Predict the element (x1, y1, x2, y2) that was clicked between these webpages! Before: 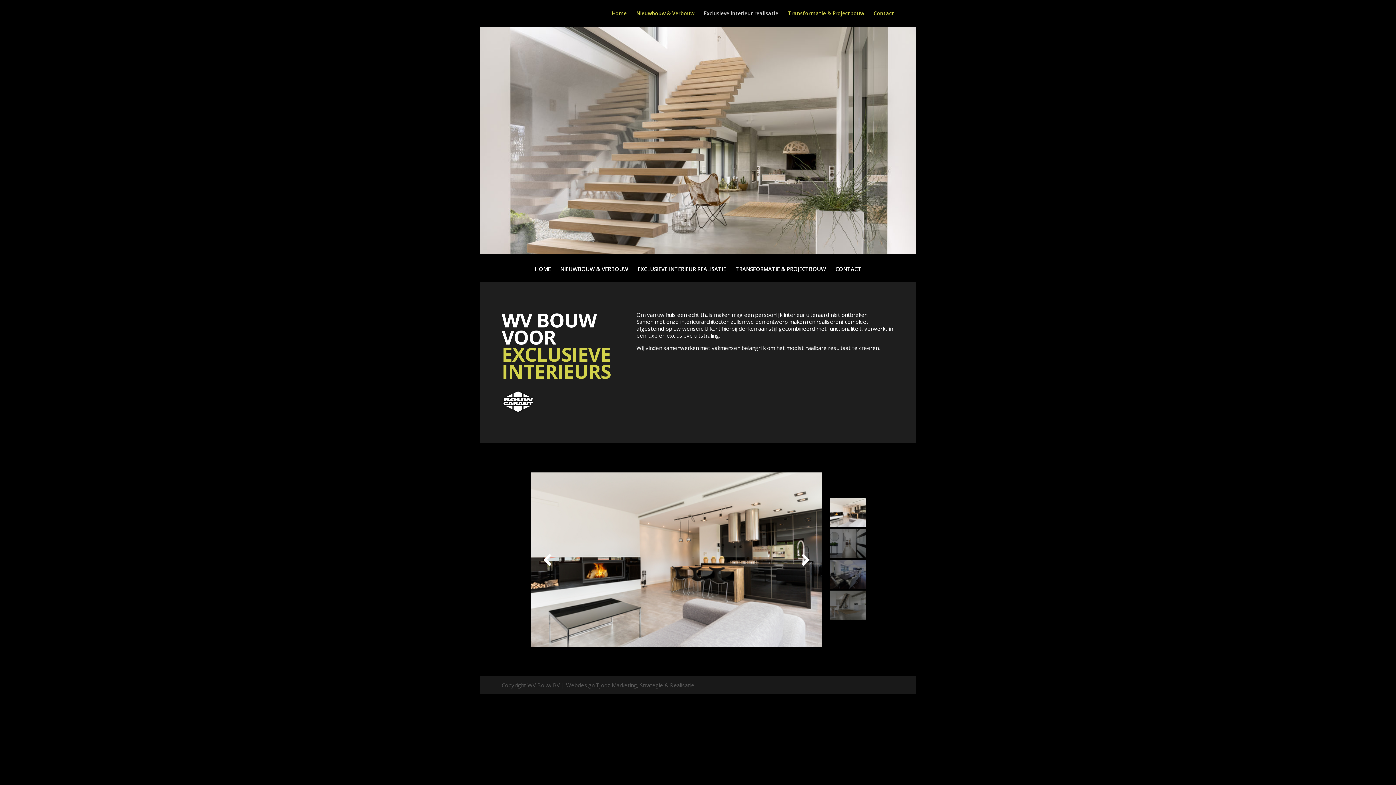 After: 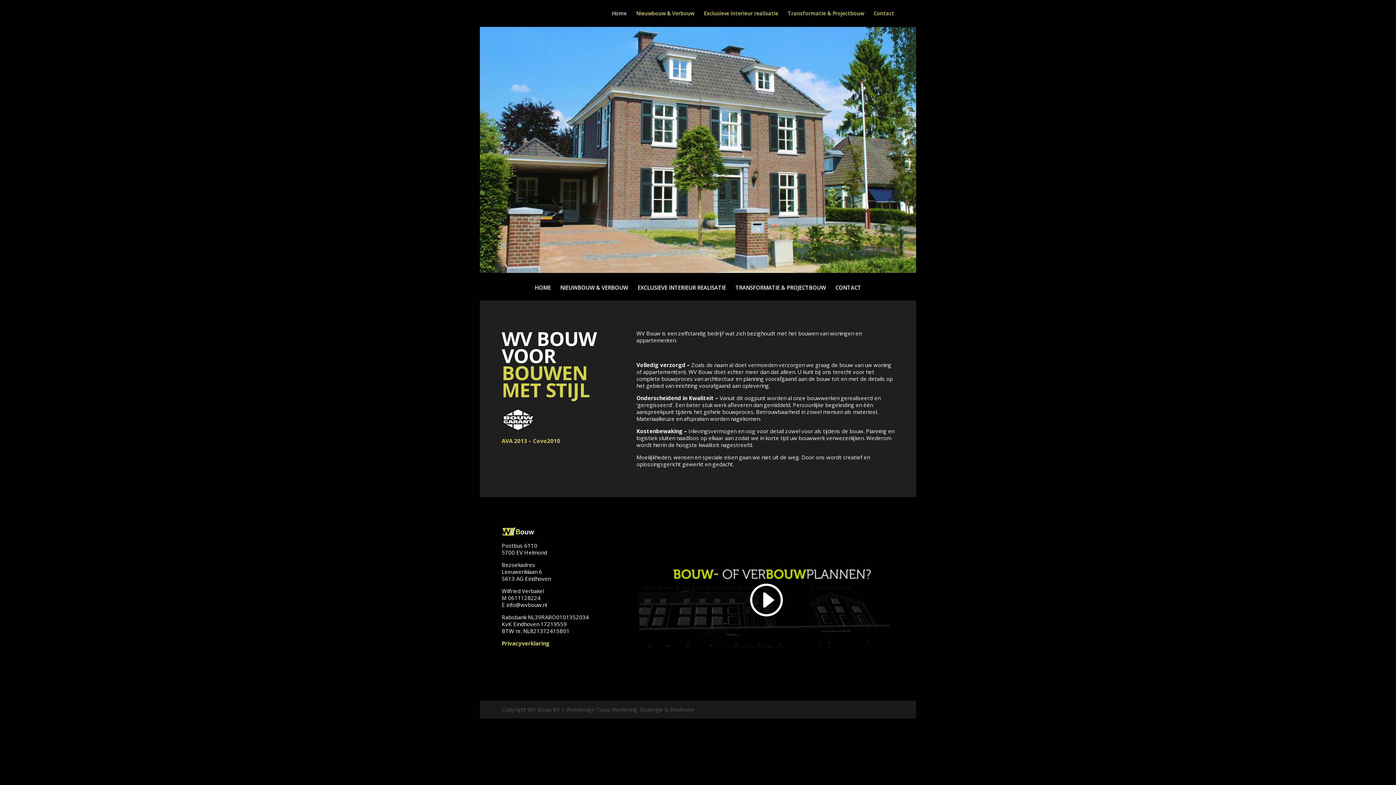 Action: bbox: (612, 10, 626, 26) label: Home